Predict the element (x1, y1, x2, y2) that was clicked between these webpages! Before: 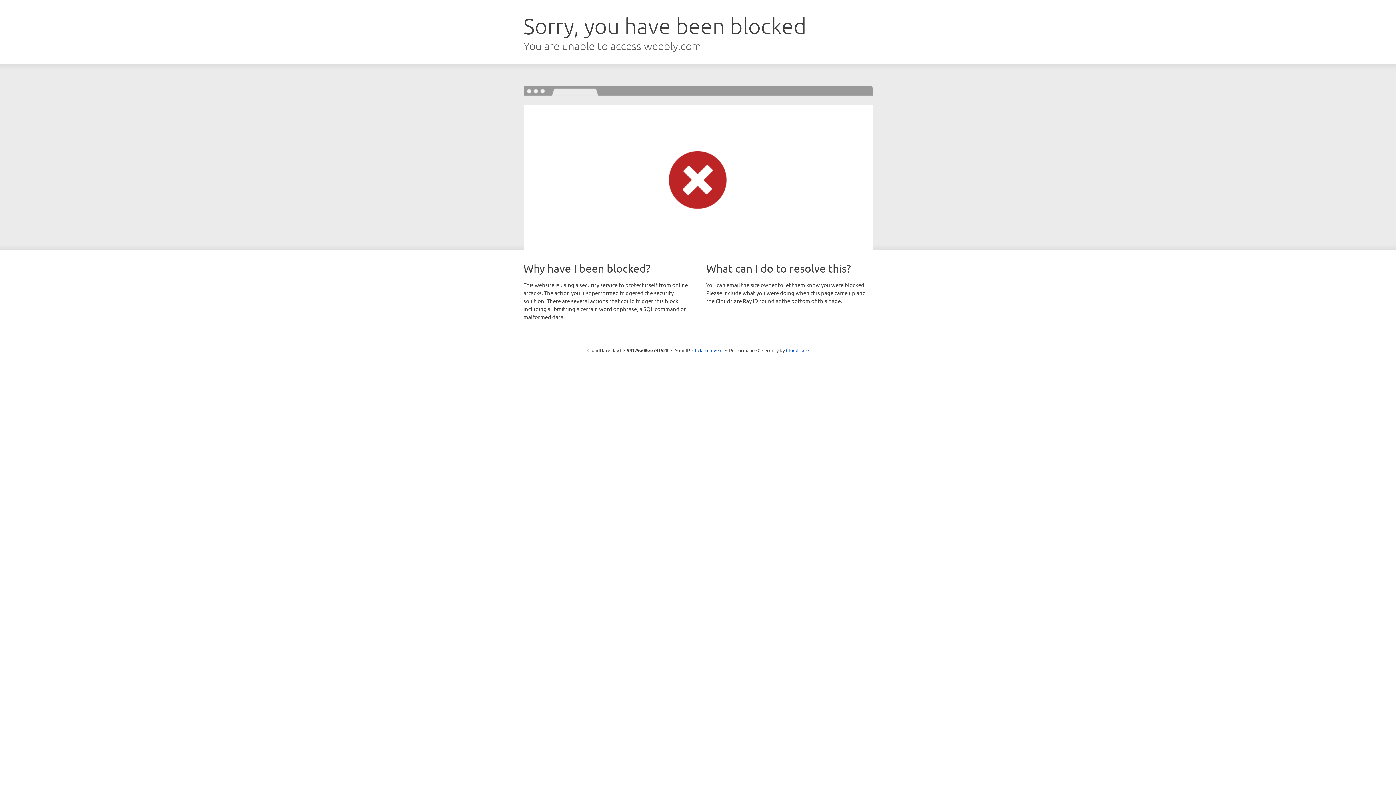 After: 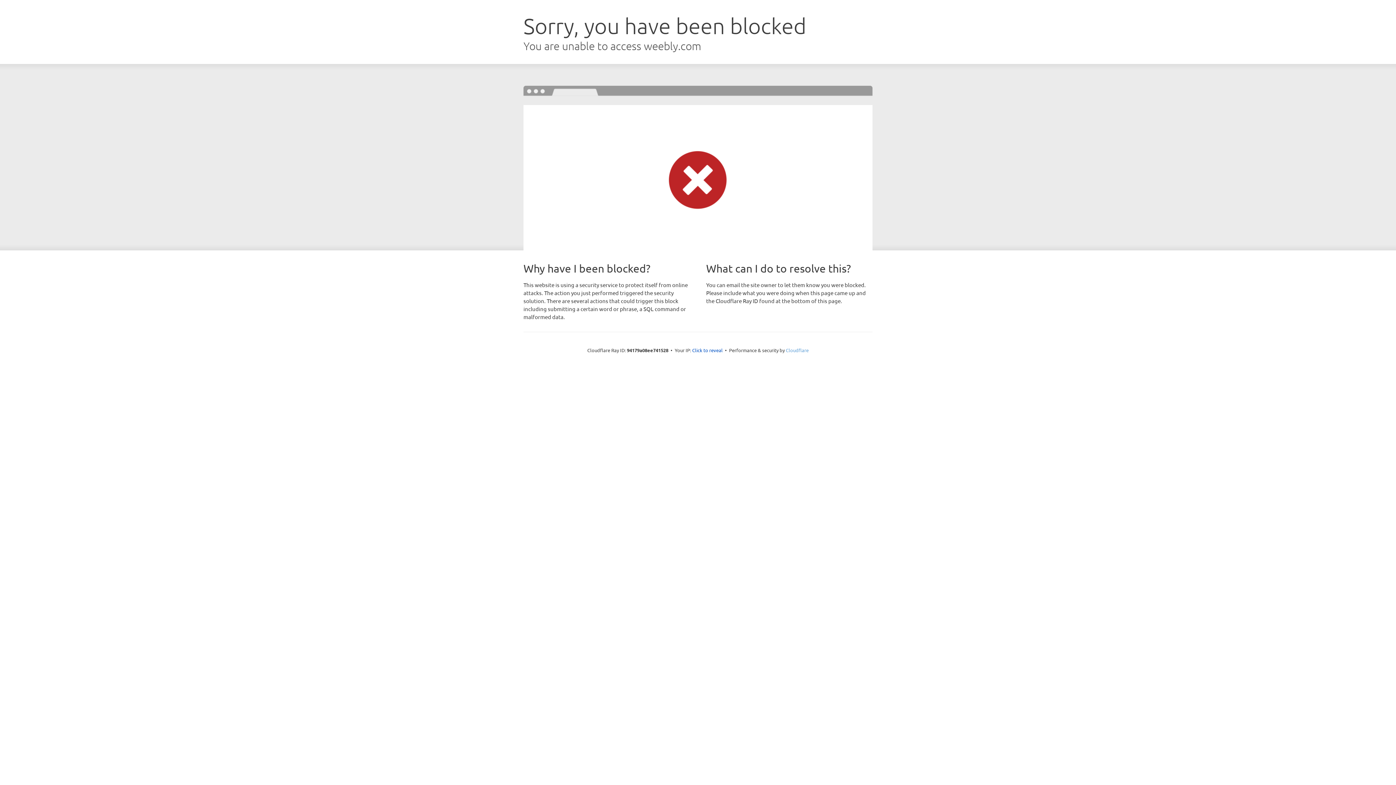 Action: label: Cloudflare bbox: (786, 347, 808, 353)